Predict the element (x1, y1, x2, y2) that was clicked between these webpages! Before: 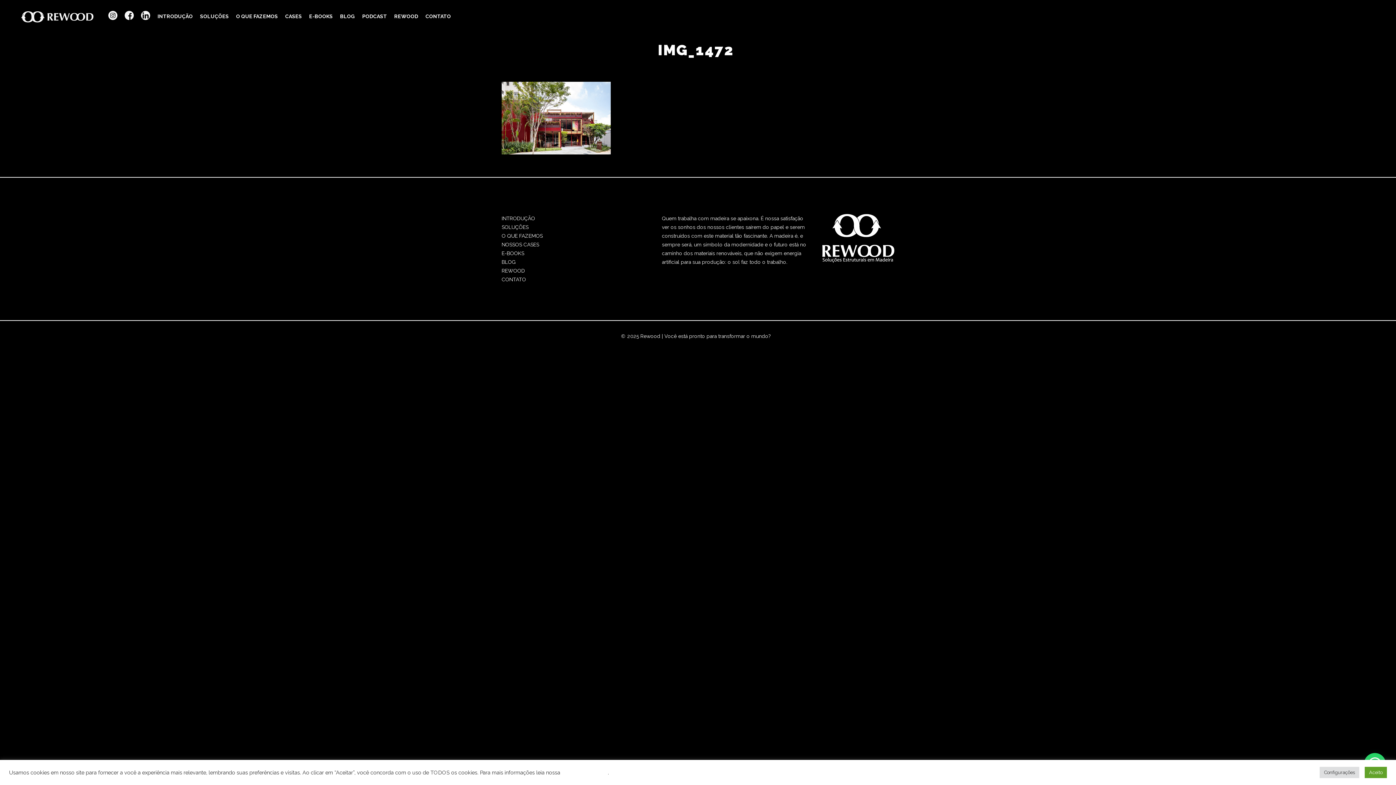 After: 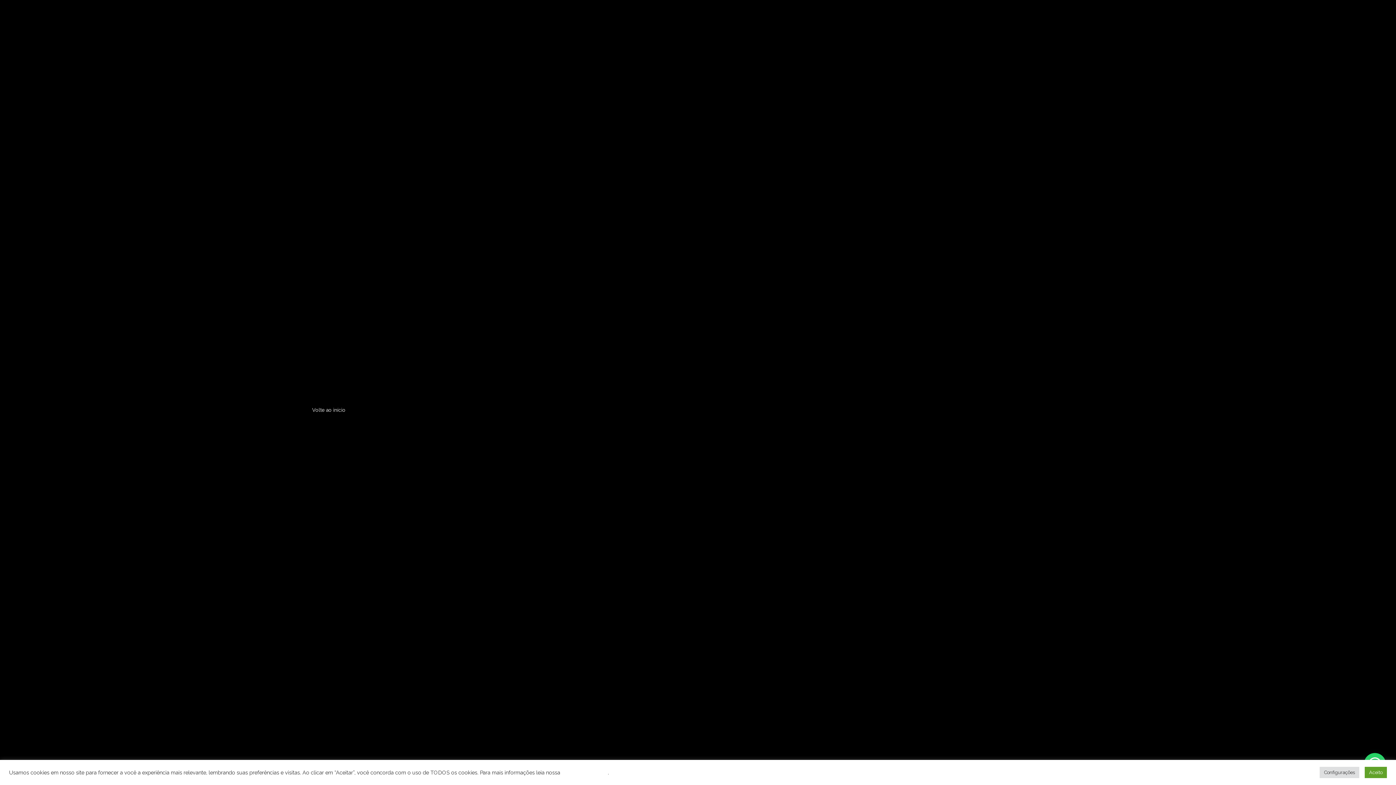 Action: label: SOLUÇÕES bbox: (501, 224, 528, 230)